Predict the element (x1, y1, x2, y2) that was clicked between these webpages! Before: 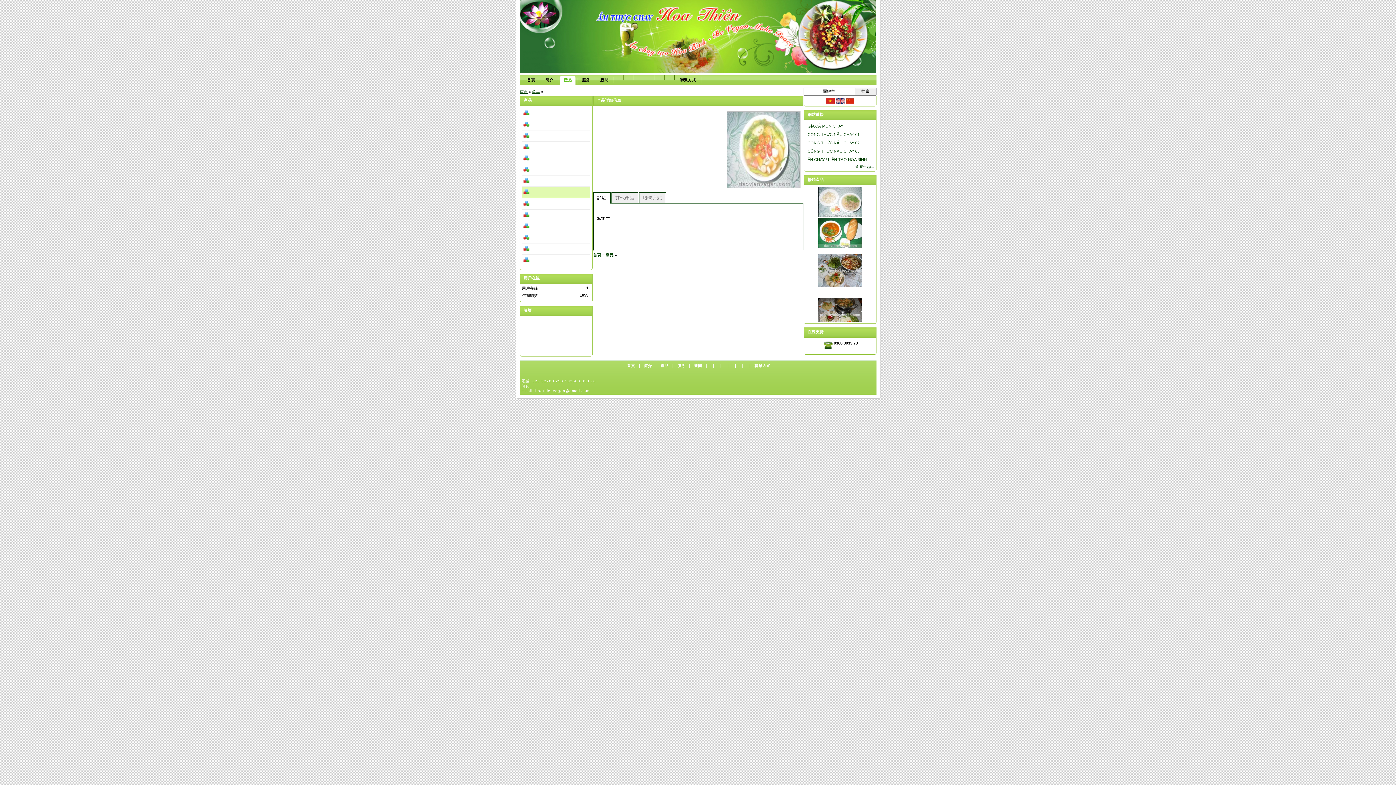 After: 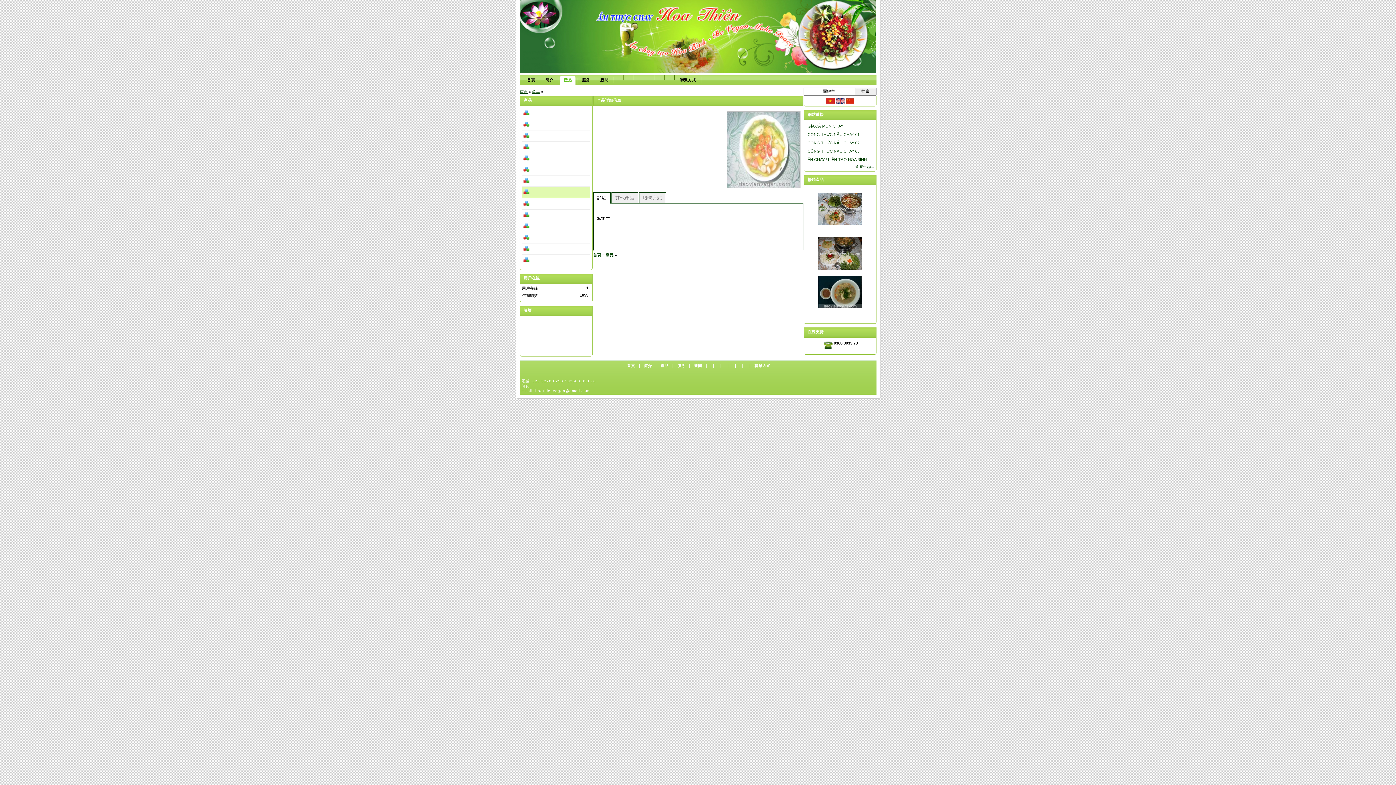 Action: bbox: (807, 124, 843, 128) label: GÍA CẢ MÓN CHAY